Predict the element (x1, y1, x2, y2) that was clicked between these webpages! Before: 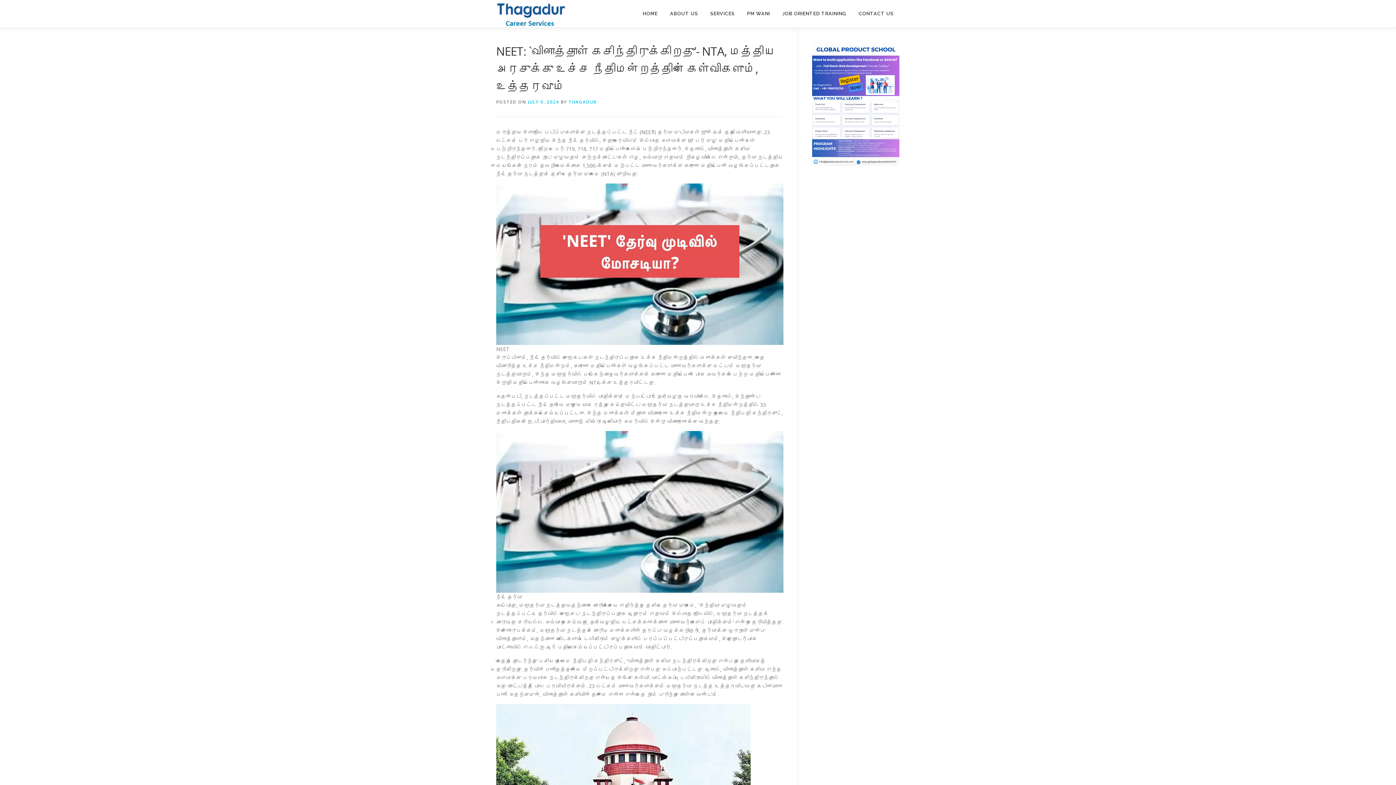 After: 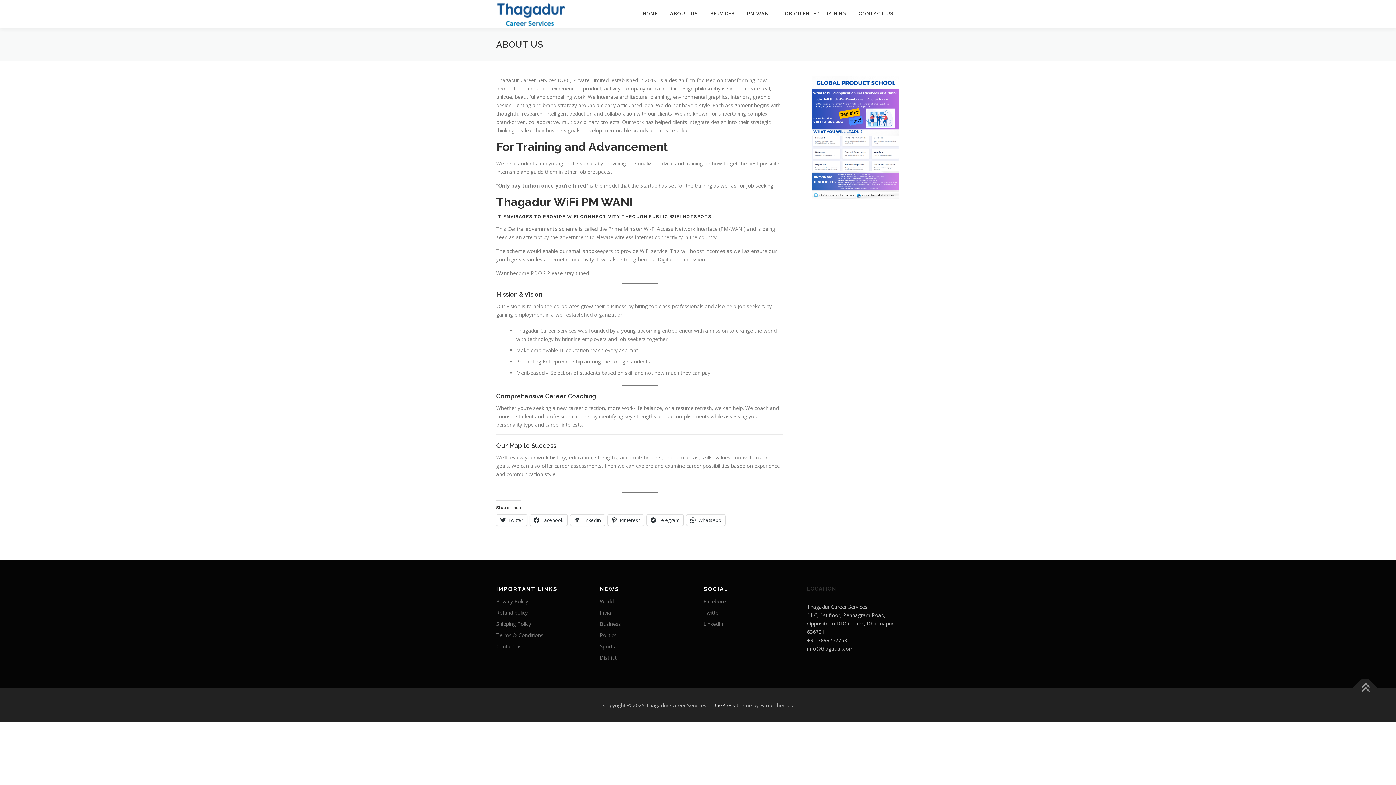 Action: label: ABOUT US bbox: (664, 0, 704, 27)